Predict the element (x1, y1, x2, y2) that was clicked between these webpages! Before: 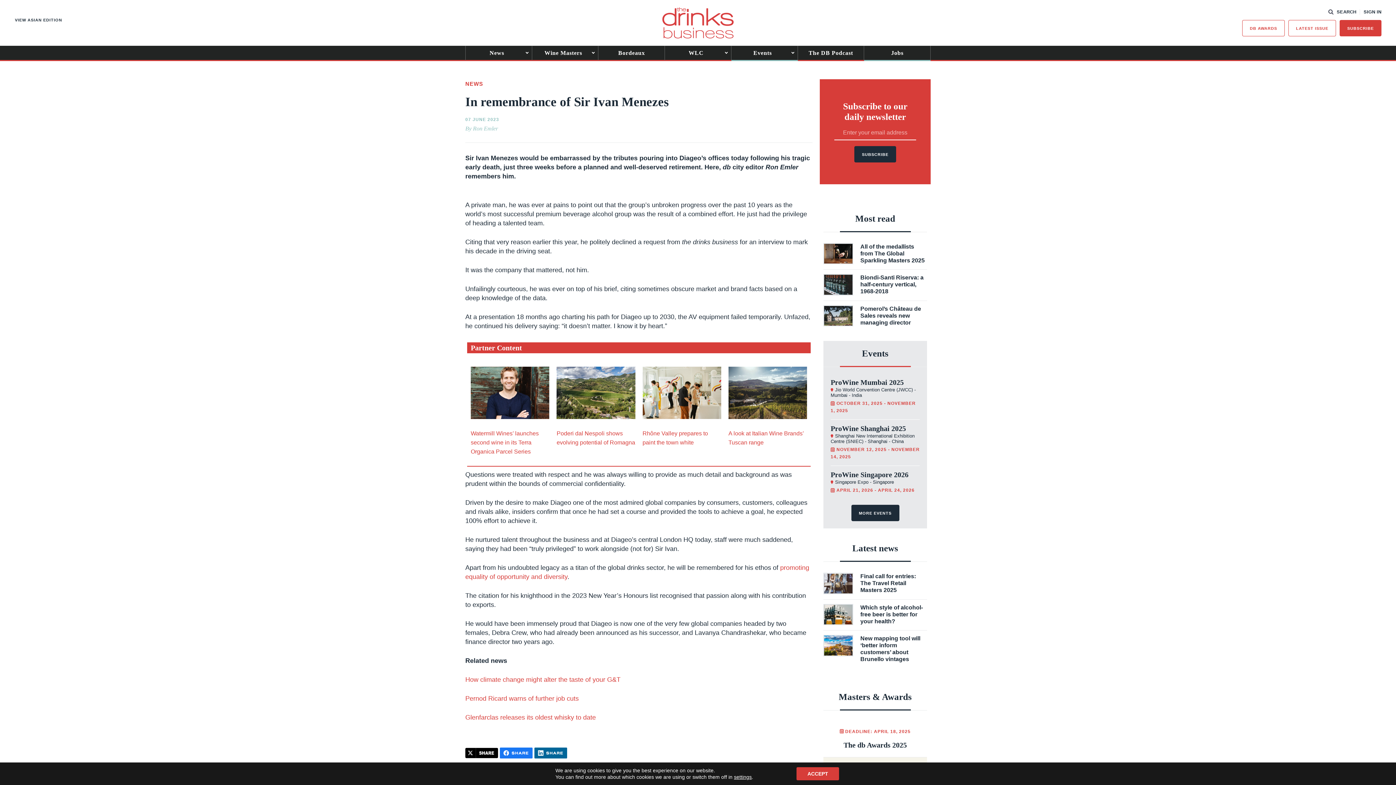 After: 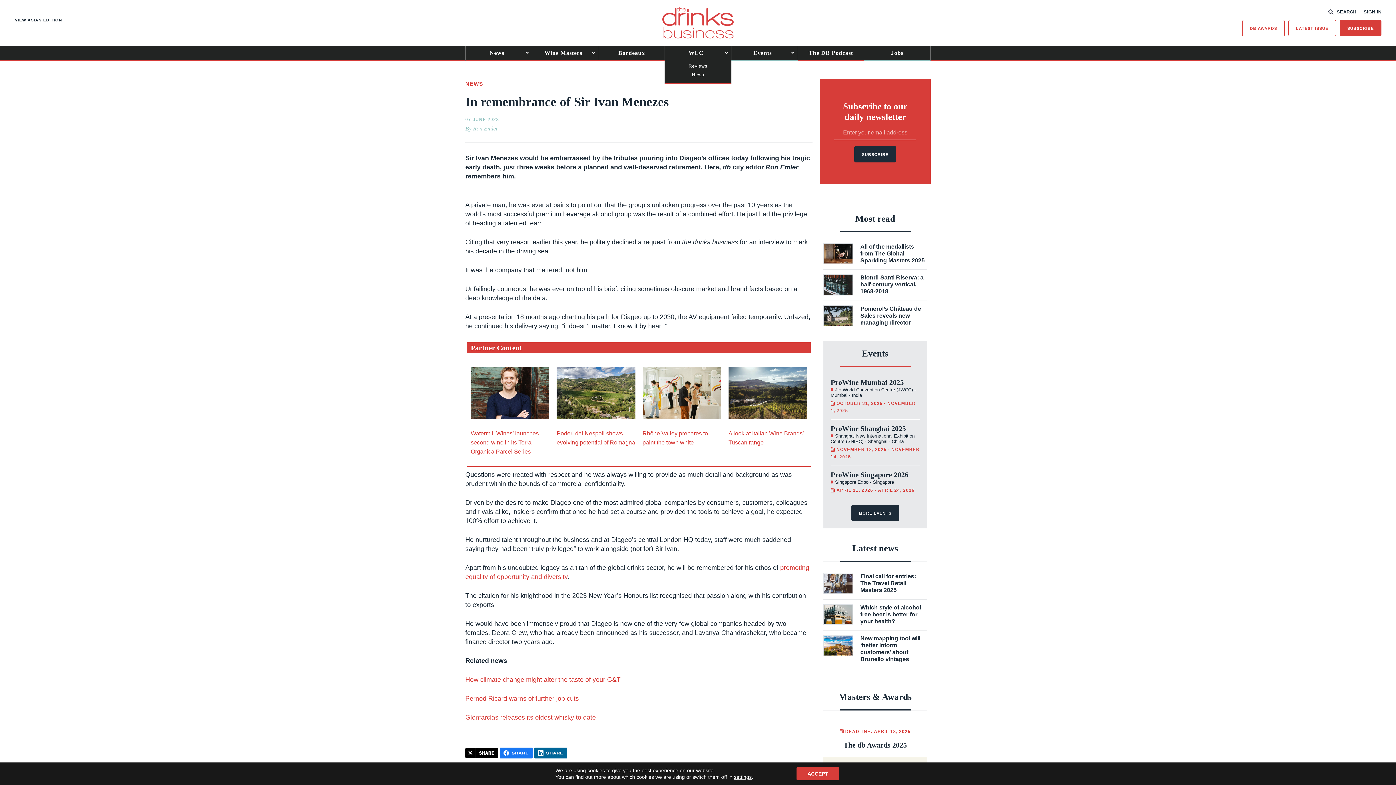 Action: label: WLC bbox: (665, 45, 731, 60)